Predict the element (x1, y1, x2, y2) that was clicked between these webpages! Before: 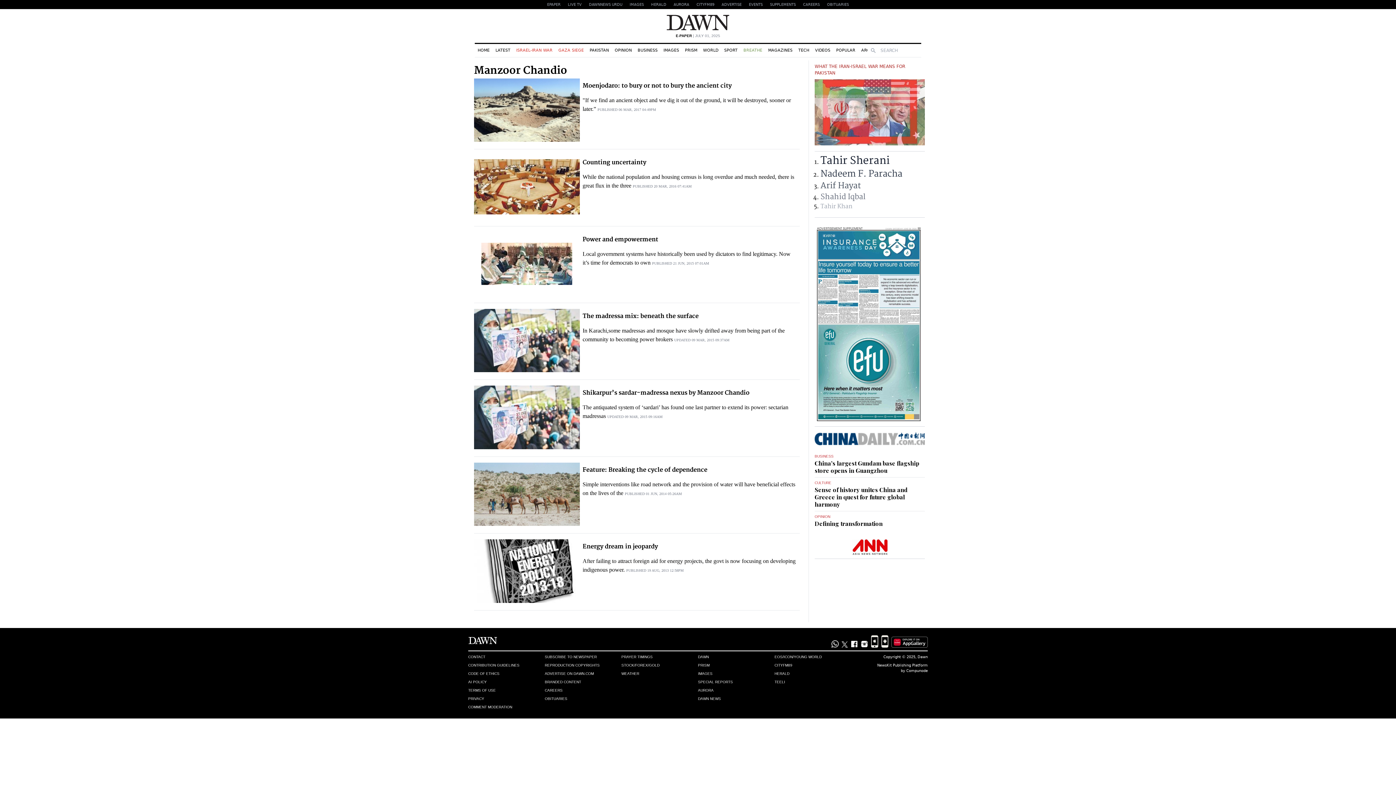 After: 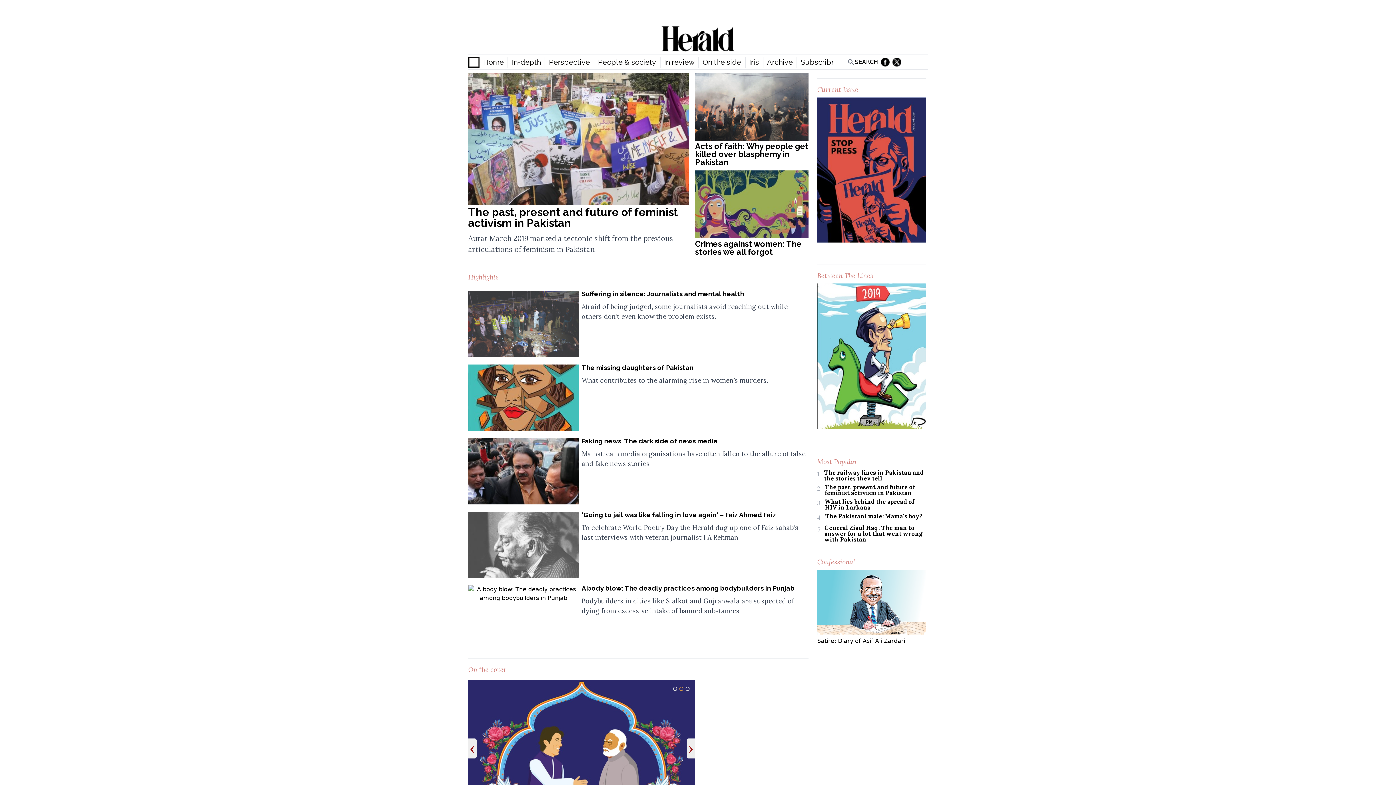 Action: label: HERALD bbox: (774, 671, 851, 676)